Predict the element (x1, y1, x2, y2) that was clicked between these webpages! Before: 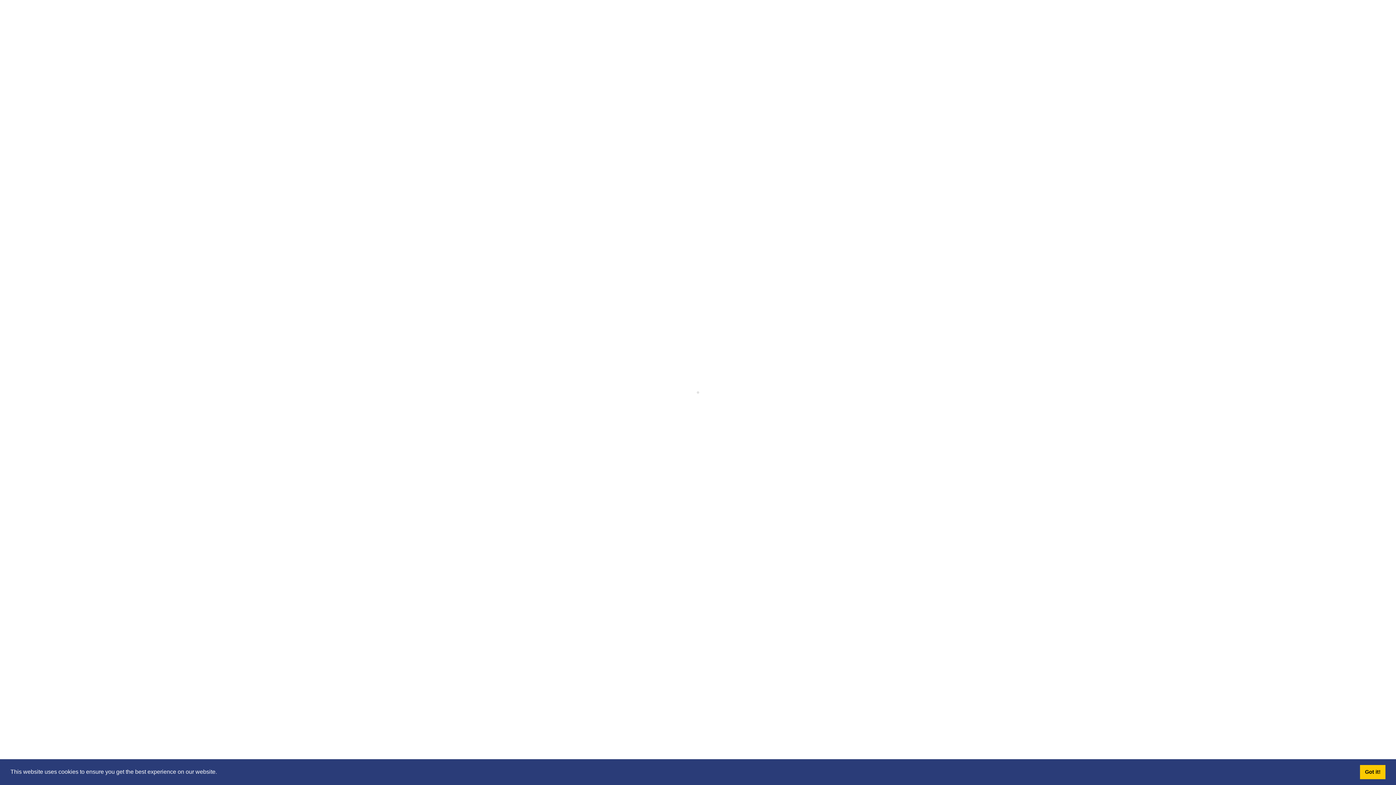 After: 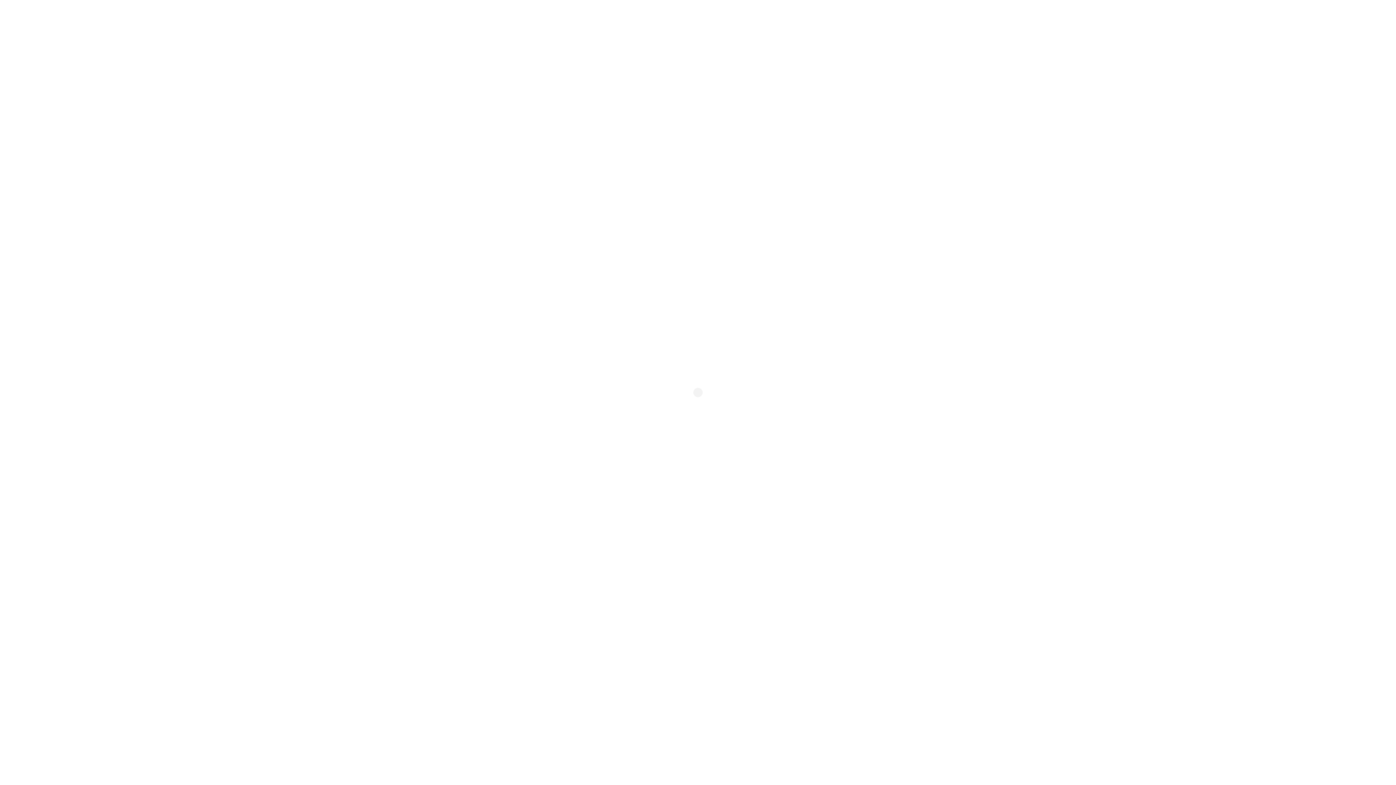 Action: label: dismiss cookie message bbox: (1360, 765, 1385, 779)